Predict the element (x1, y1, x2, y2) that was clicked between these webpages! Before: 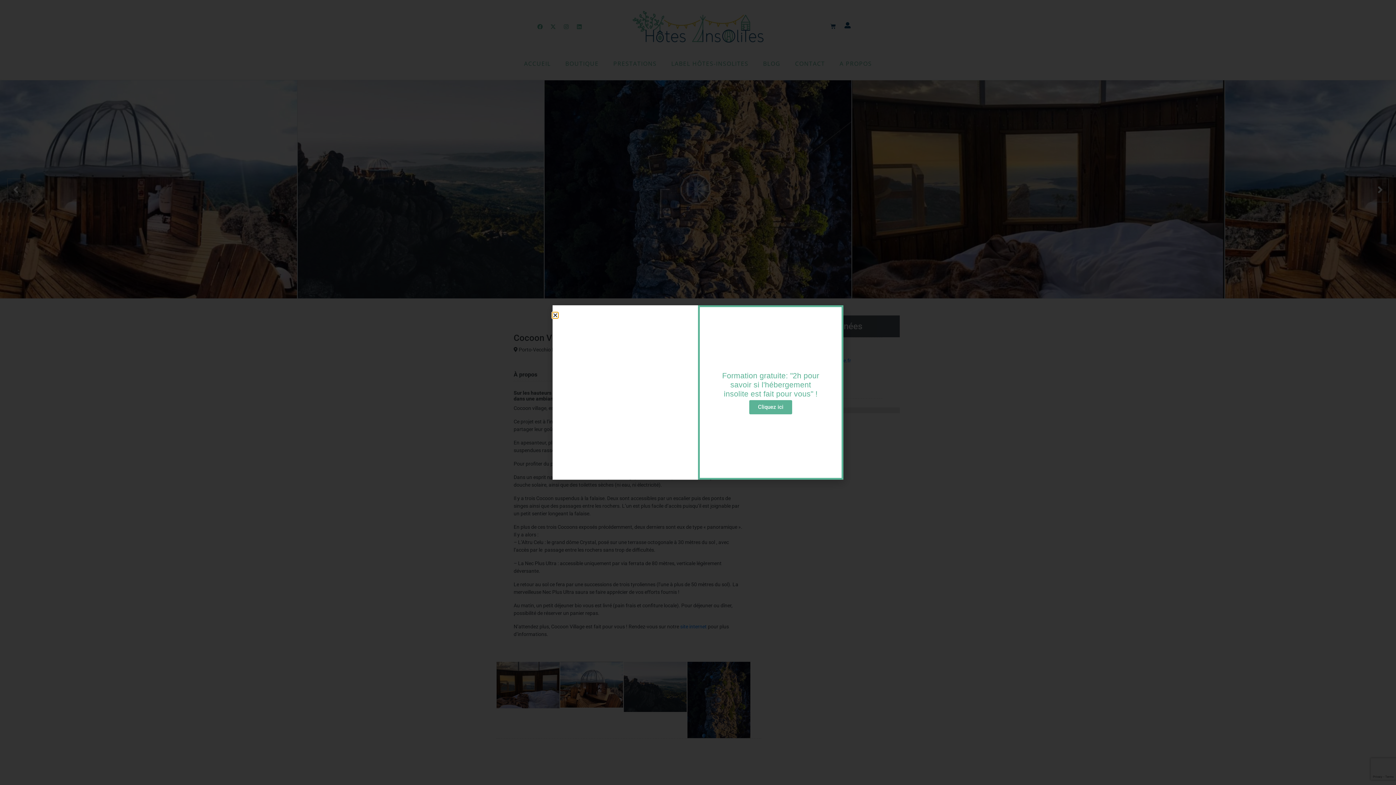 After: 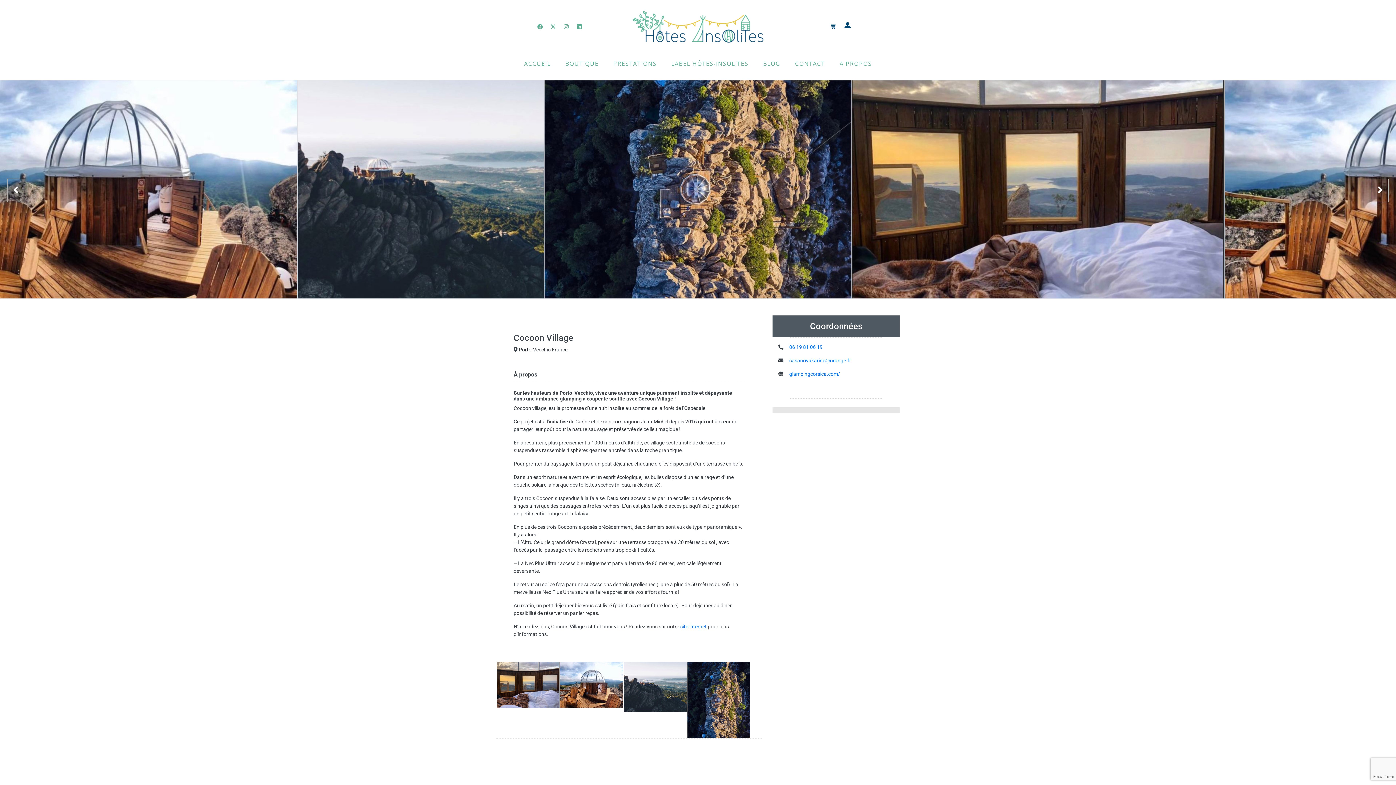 Action: label: Close bbox: (552, 312, 558, 318)